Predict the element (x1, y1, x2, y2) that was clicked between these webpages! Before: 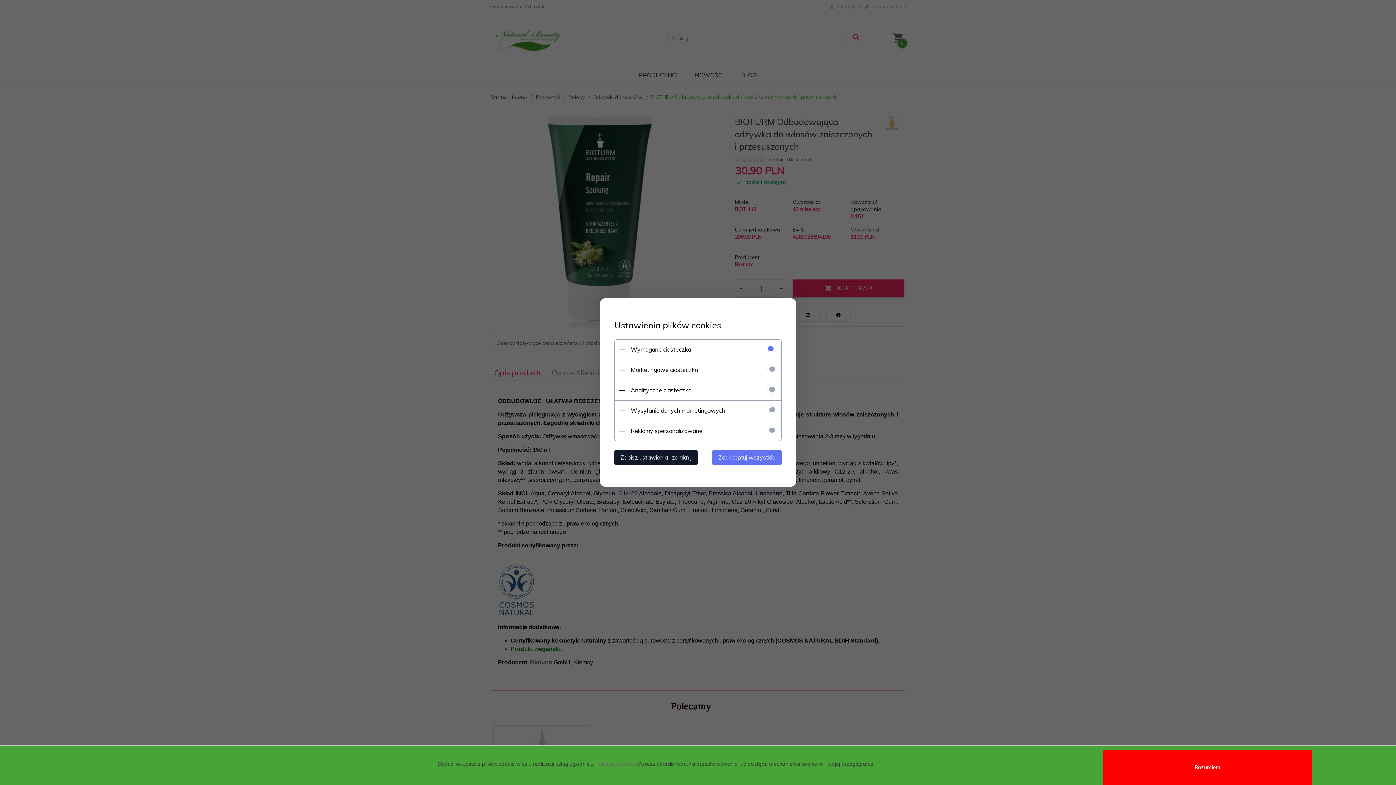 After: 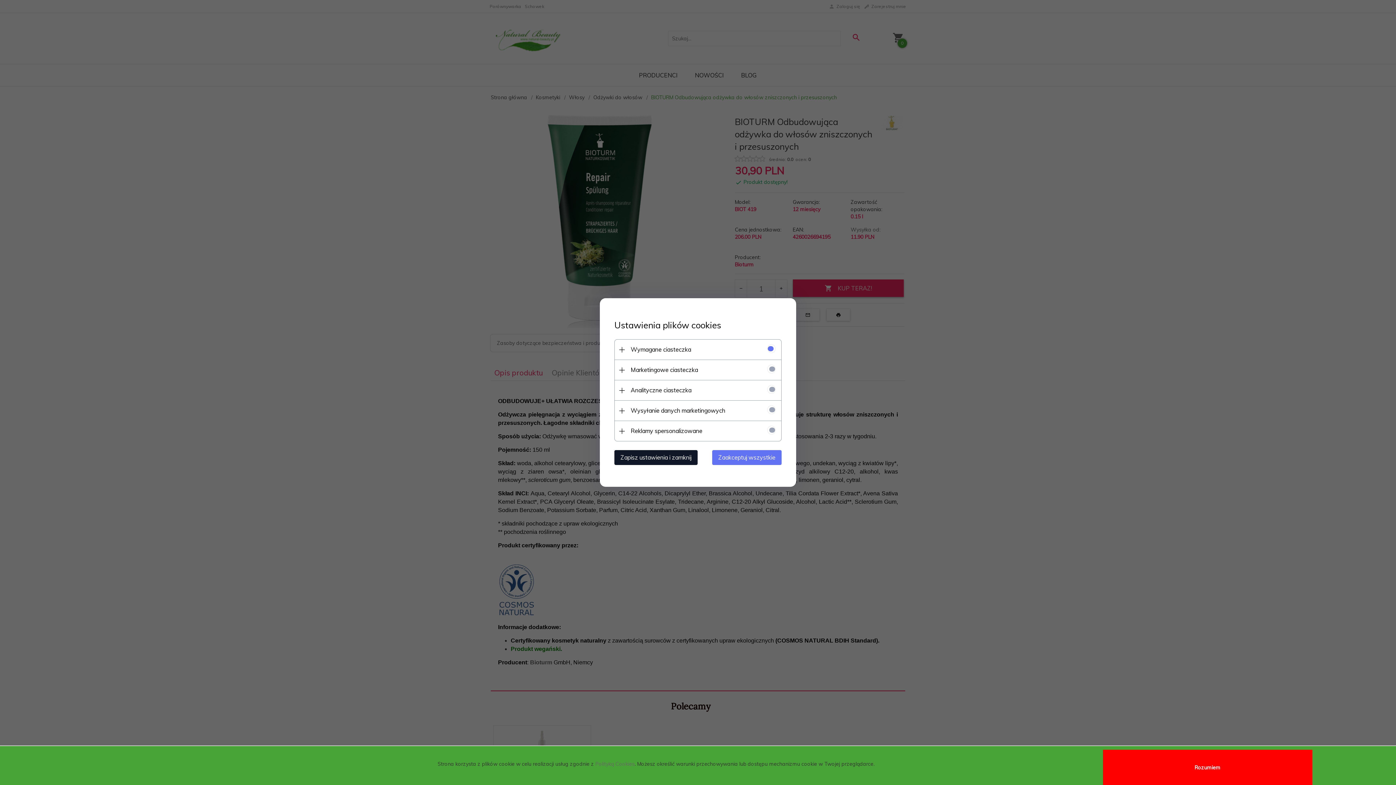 Action: bbox: (595, 760, 634, 767) label: Polityką Cookies